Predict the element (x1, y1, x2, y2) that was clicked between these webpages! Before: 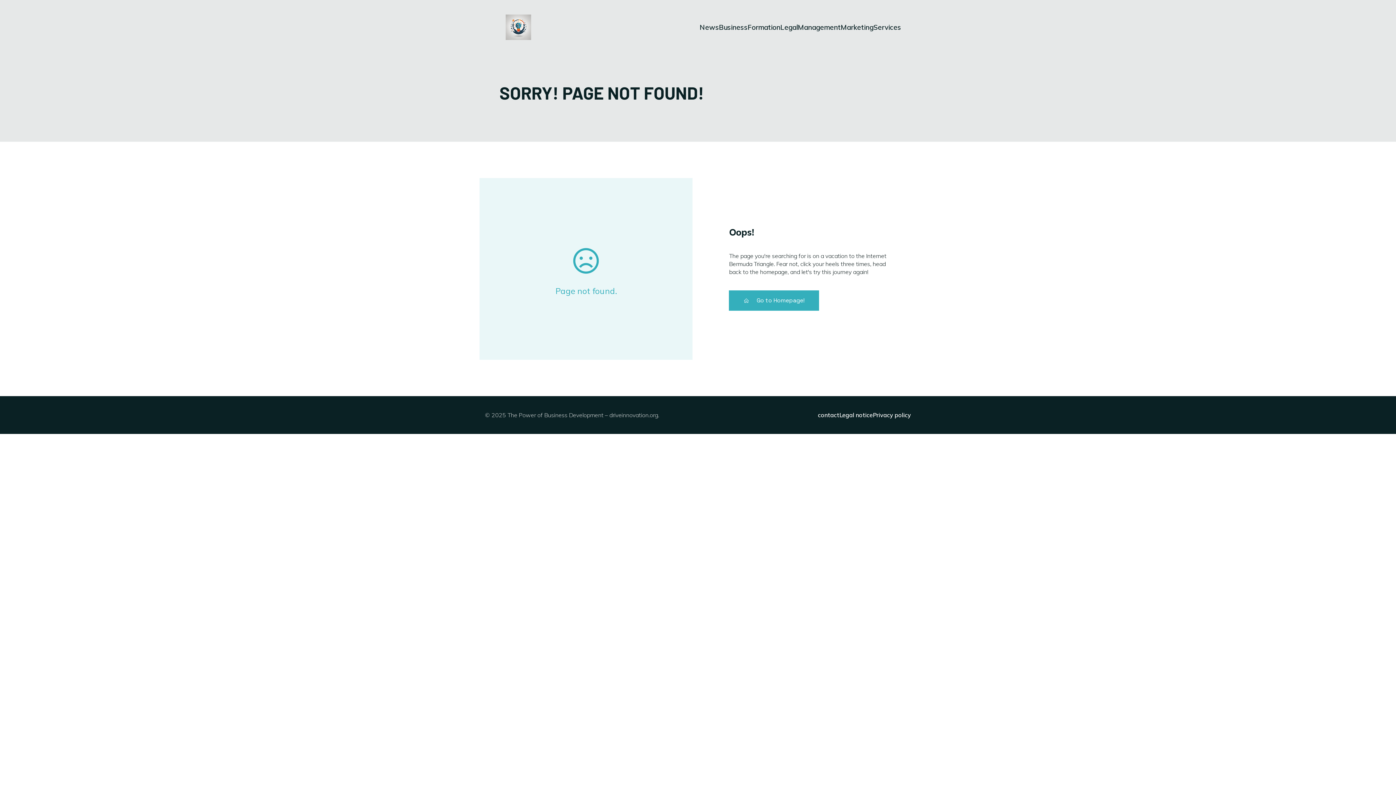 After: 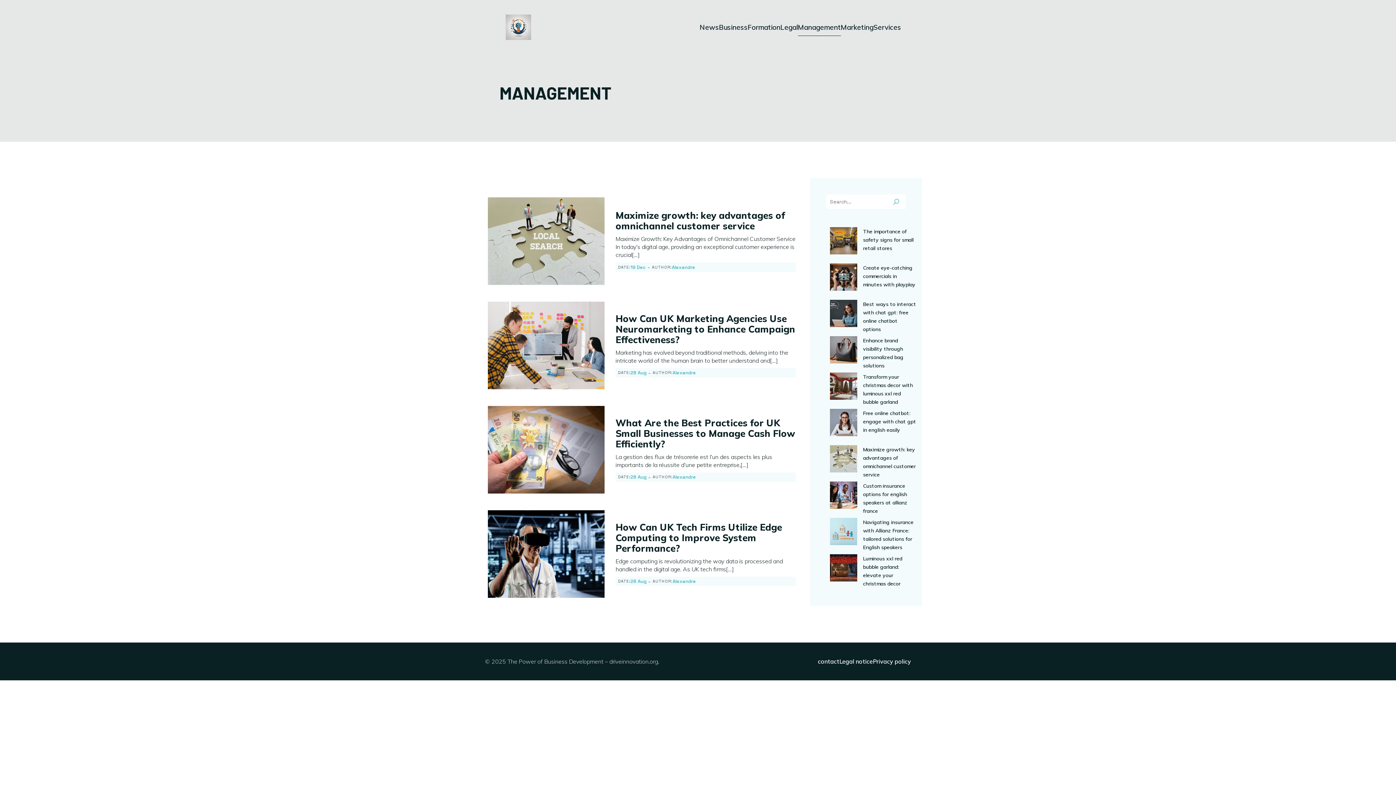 Action: label: Management bbox: (798, 18, 840, 36)